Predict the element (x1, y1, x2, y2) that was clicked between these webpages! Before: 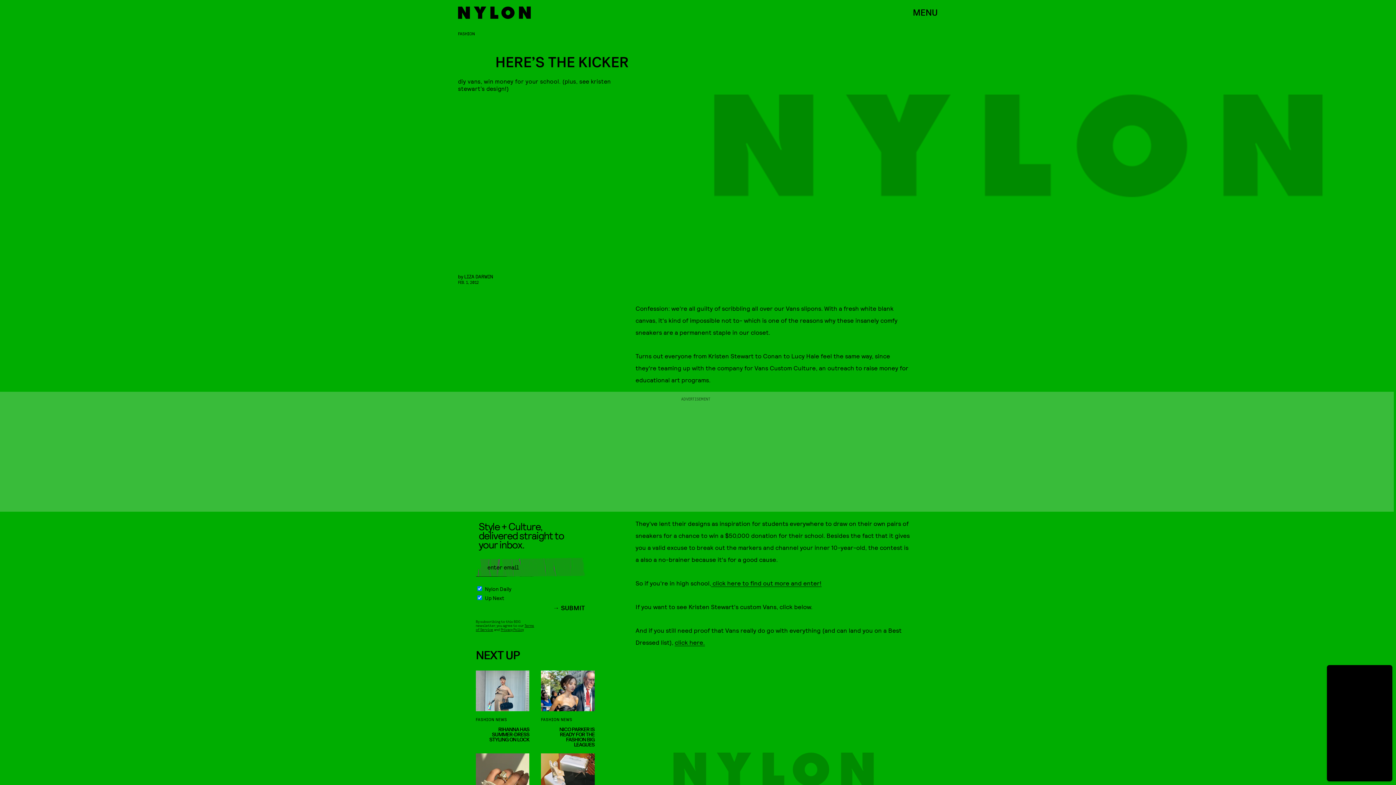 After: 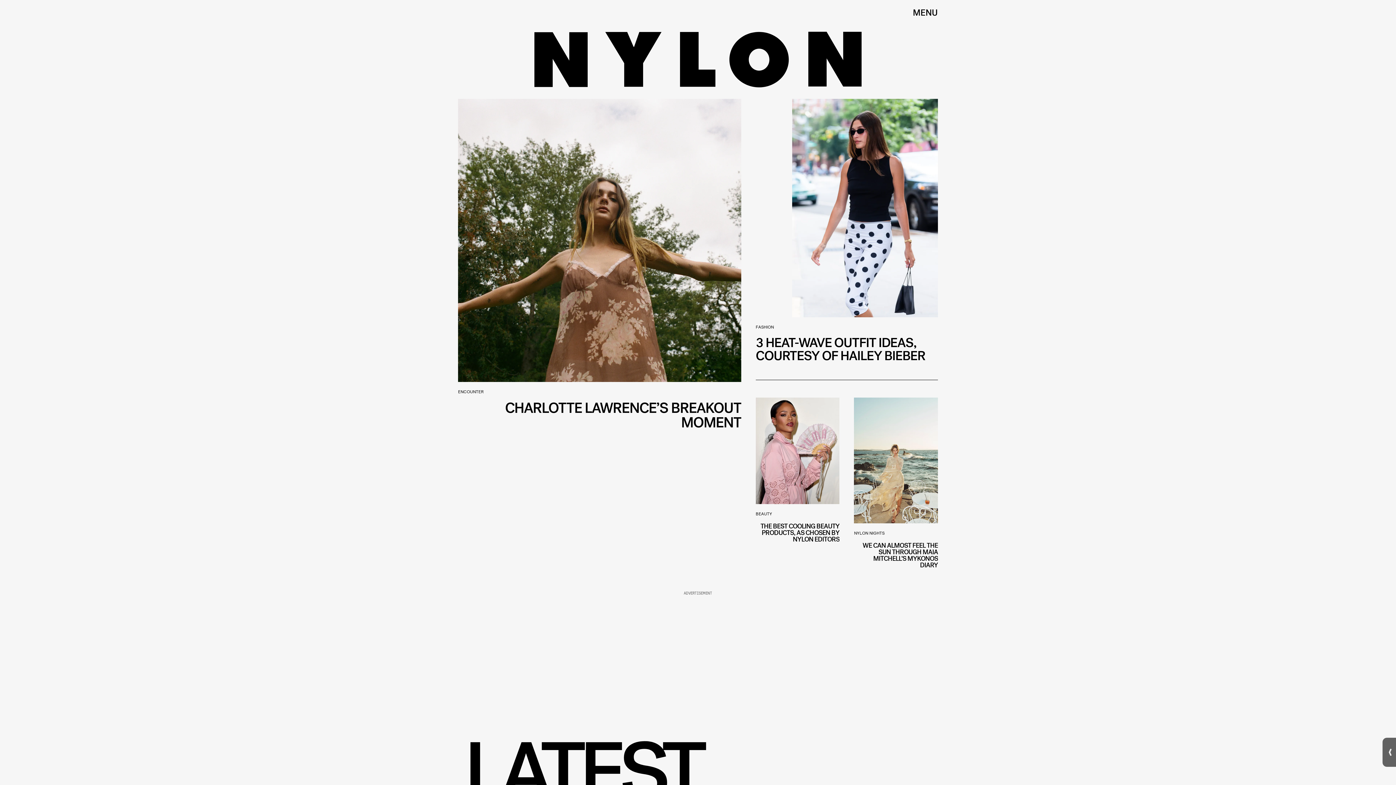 Action: bbox: (458, 0, 530, 25)